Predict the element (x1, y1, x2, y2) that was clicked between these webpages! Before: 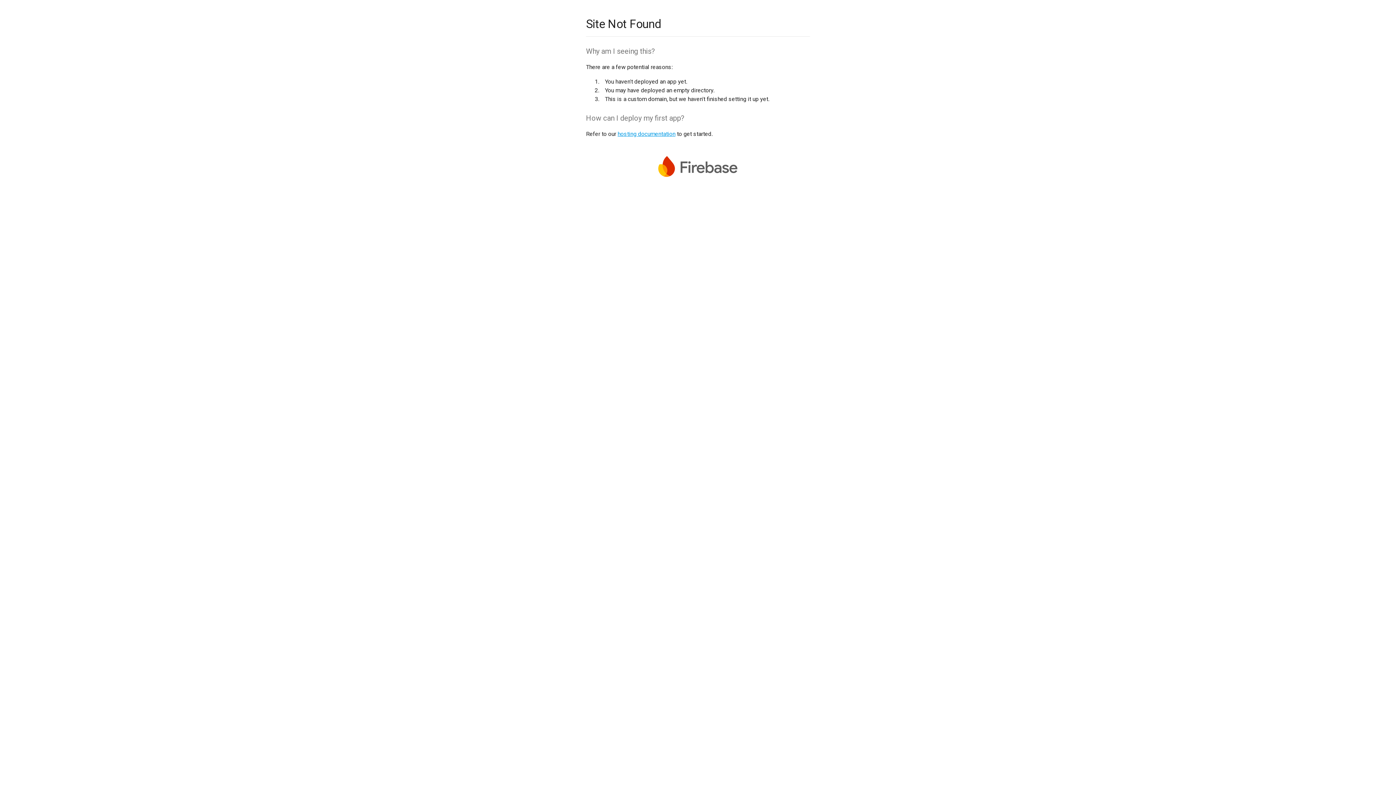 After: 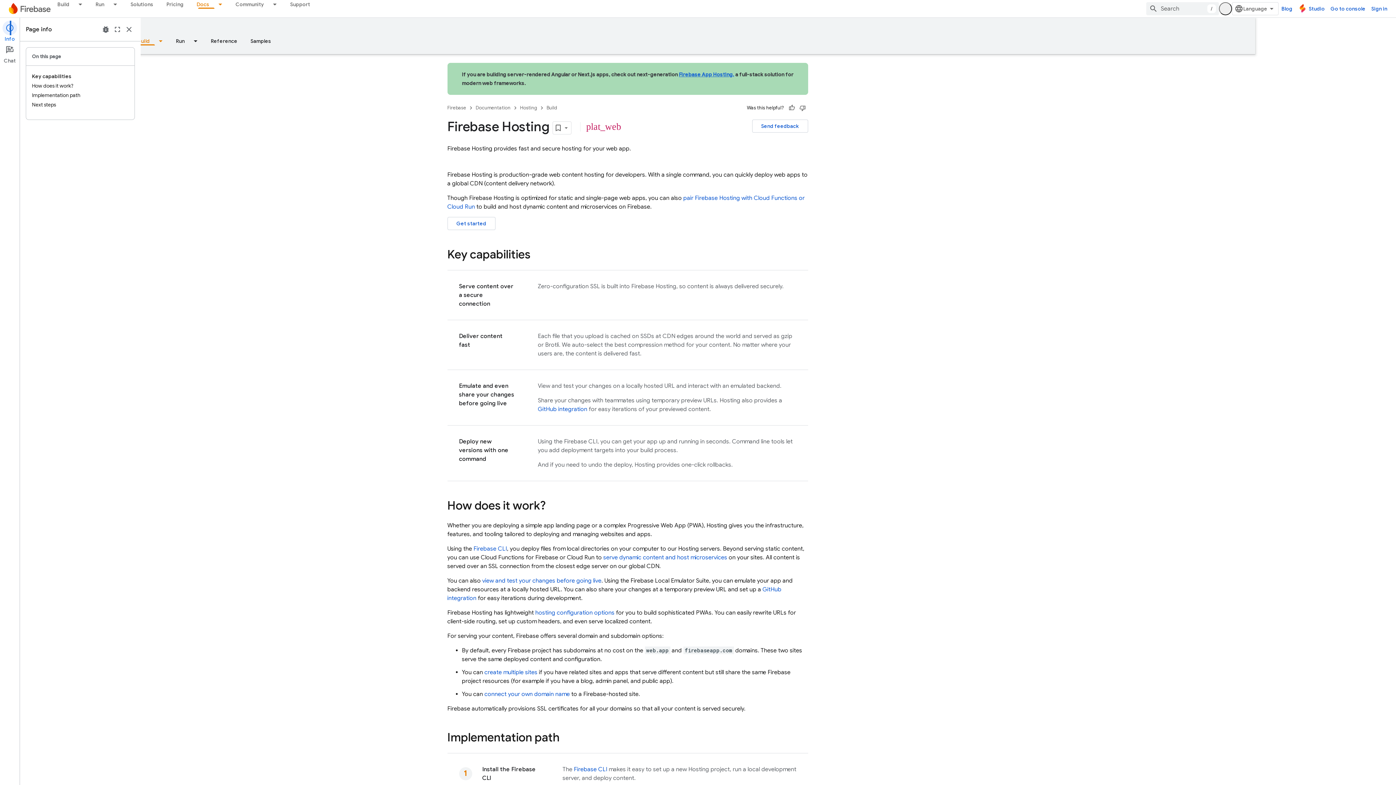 Action: label: hosting documentation bbox: (617, 130, 675, 137)